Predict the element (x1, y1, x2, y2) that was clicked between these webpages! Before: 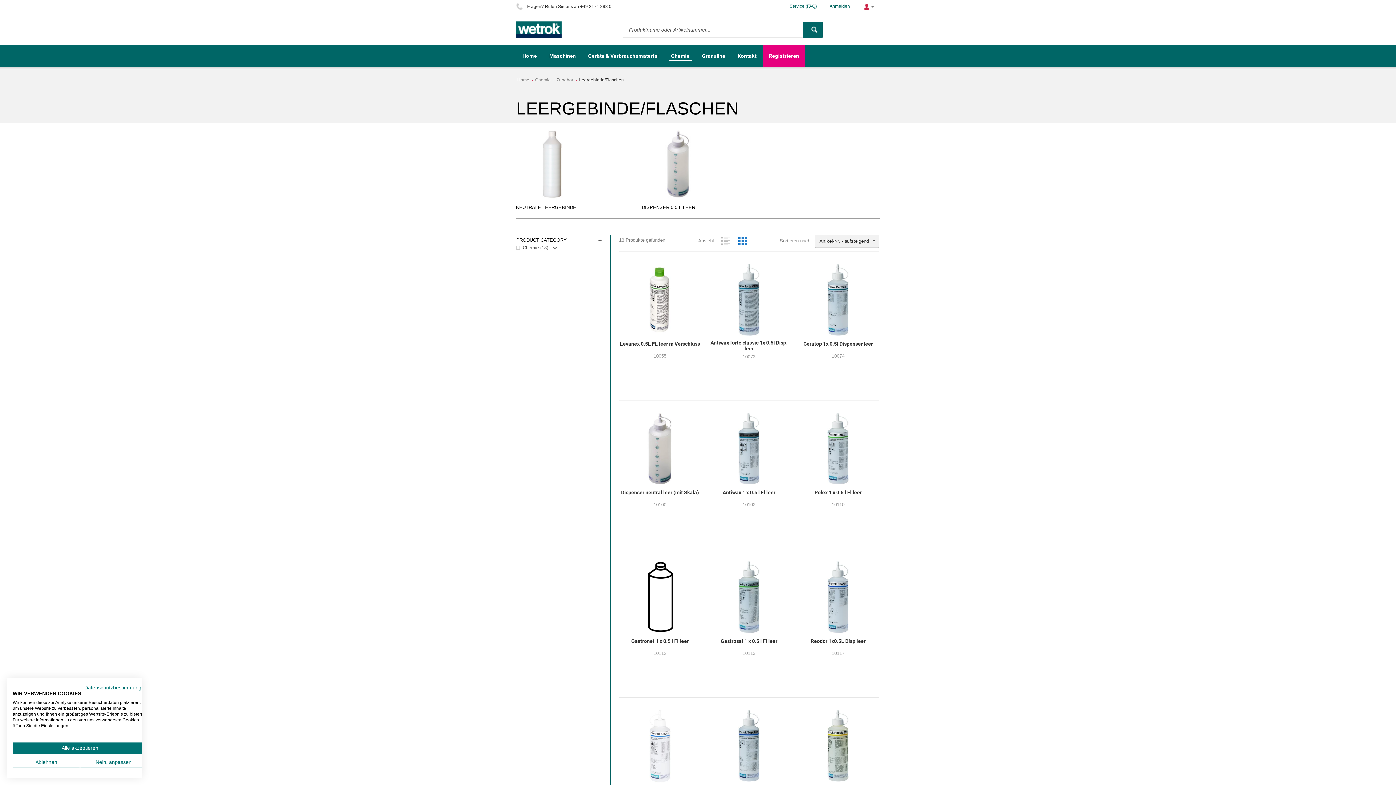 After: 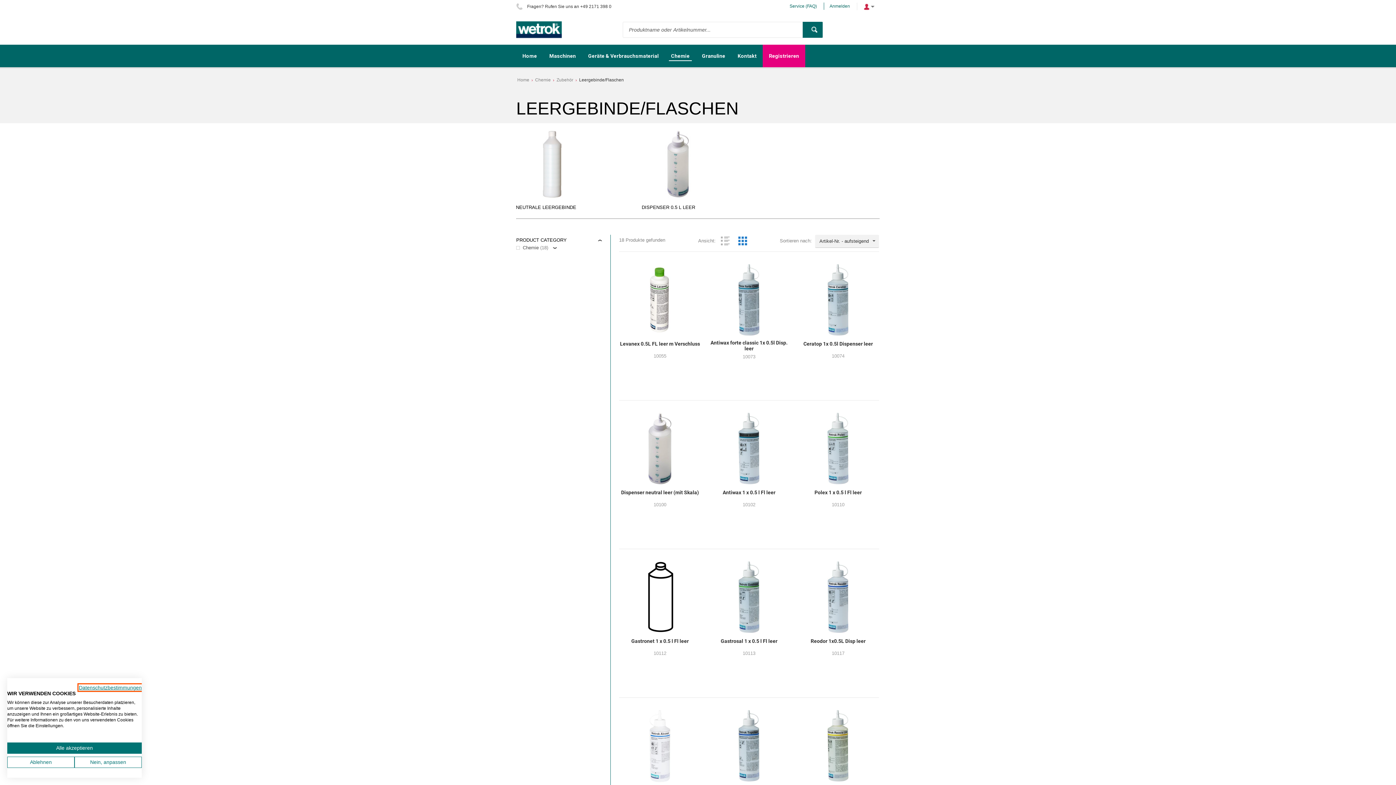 Action: label: Datenschutzrichtlinie. Externer Link. Wird in einer neuen Registerkarte oder einem neuen Fenster geöffnet. bbox: (84, 685, 147, 690)